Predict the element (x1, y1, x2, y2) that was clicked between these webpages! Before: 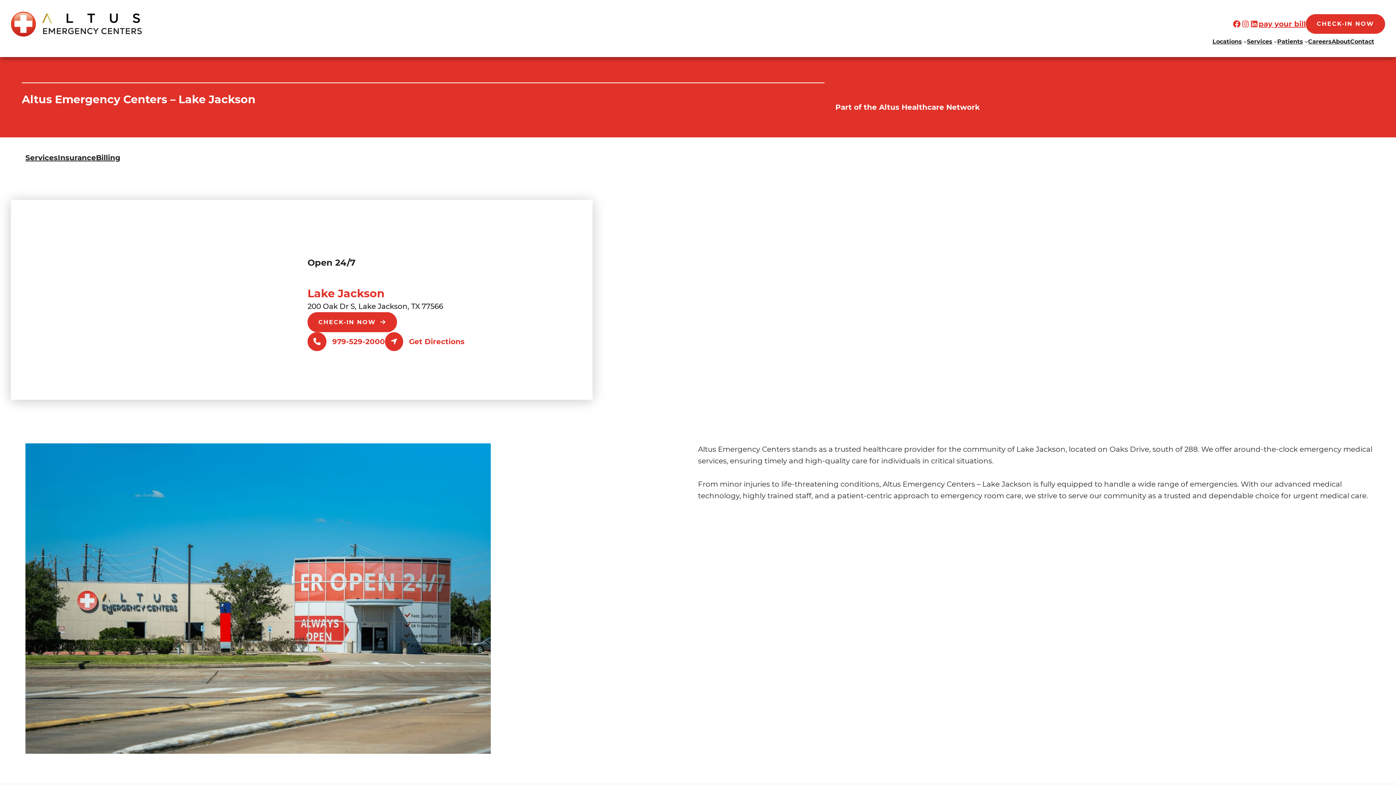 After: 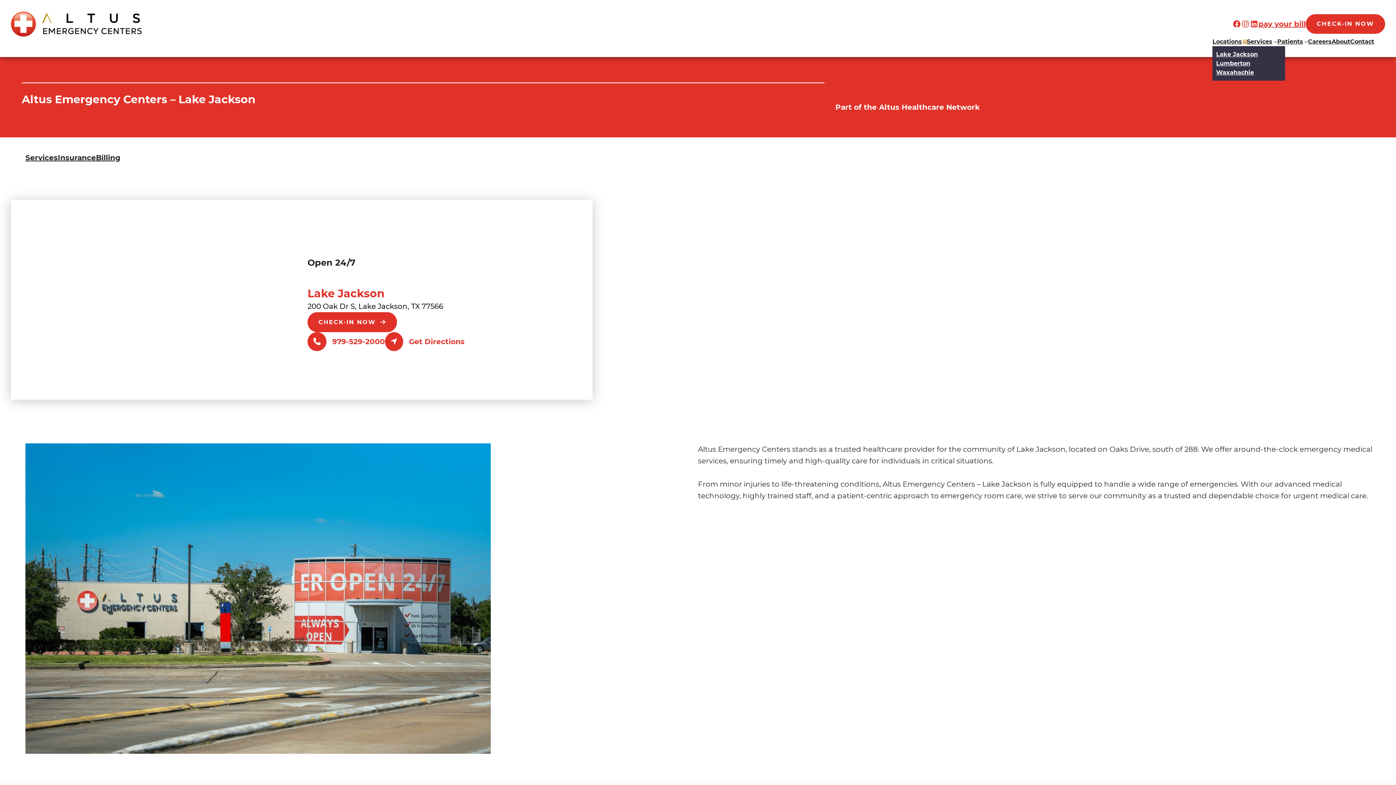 Action: label: Locations submenu bbox: (1243, 39, 1247, 43)